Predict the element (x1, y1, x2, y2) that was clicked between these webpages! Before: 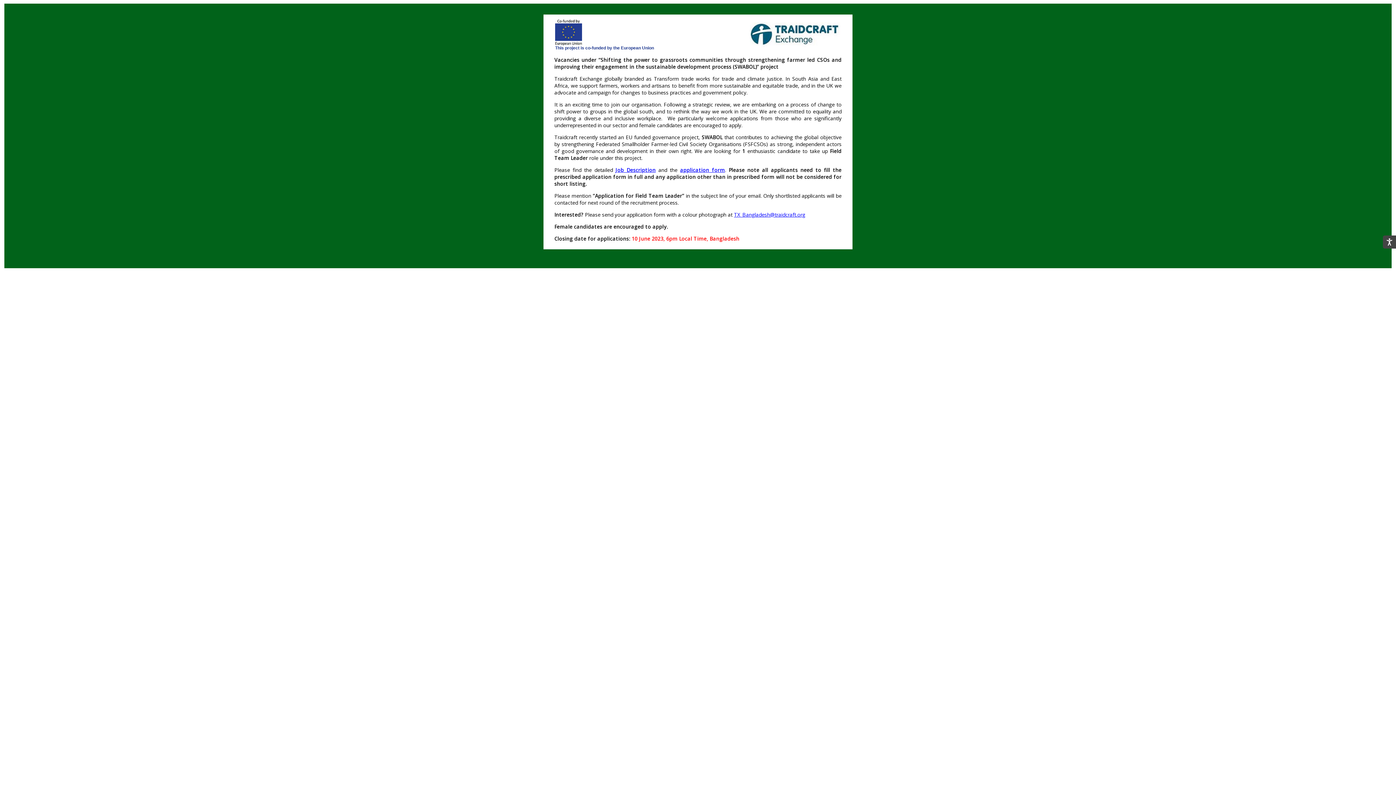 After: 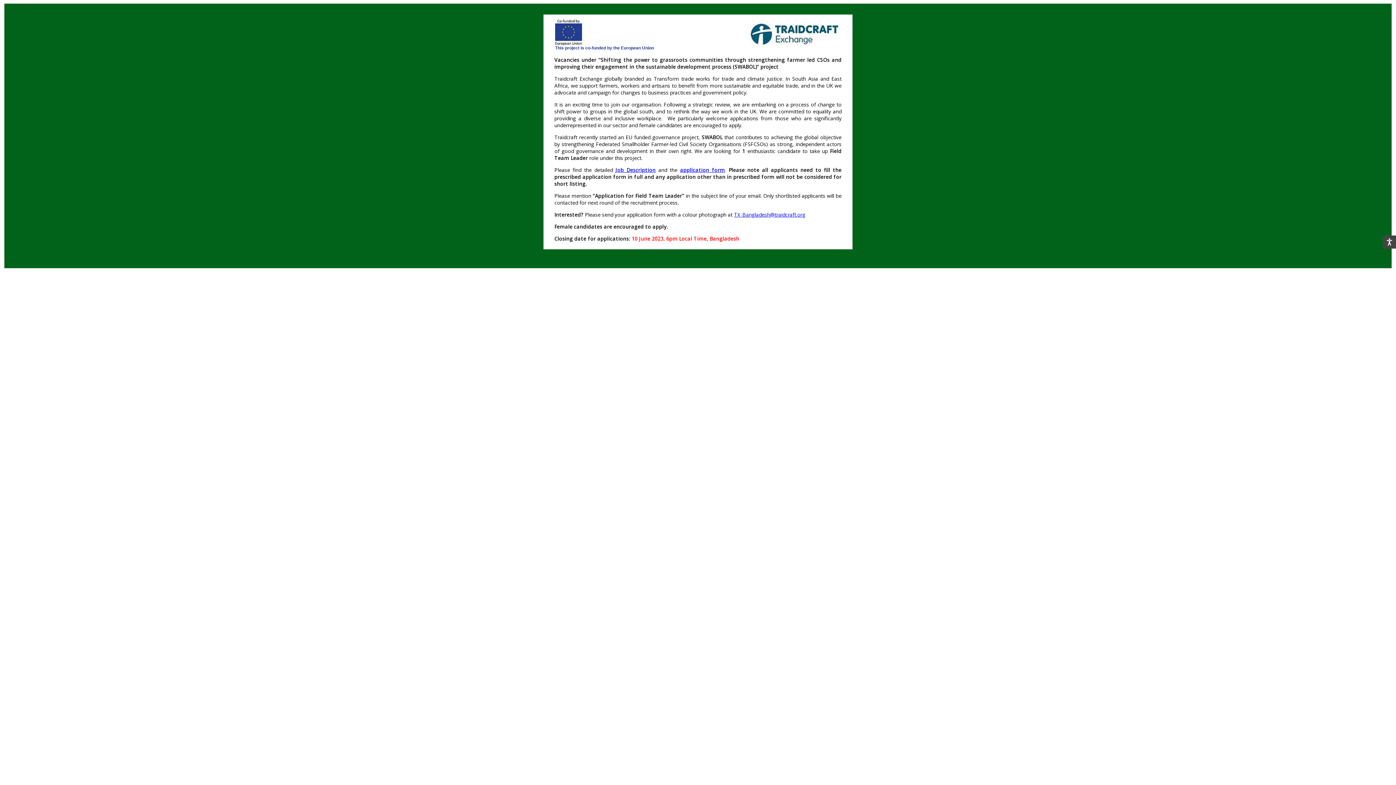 Action: bbox: (734, 211, 805, 218) label: TX_Bangladesh@traidcraft.org